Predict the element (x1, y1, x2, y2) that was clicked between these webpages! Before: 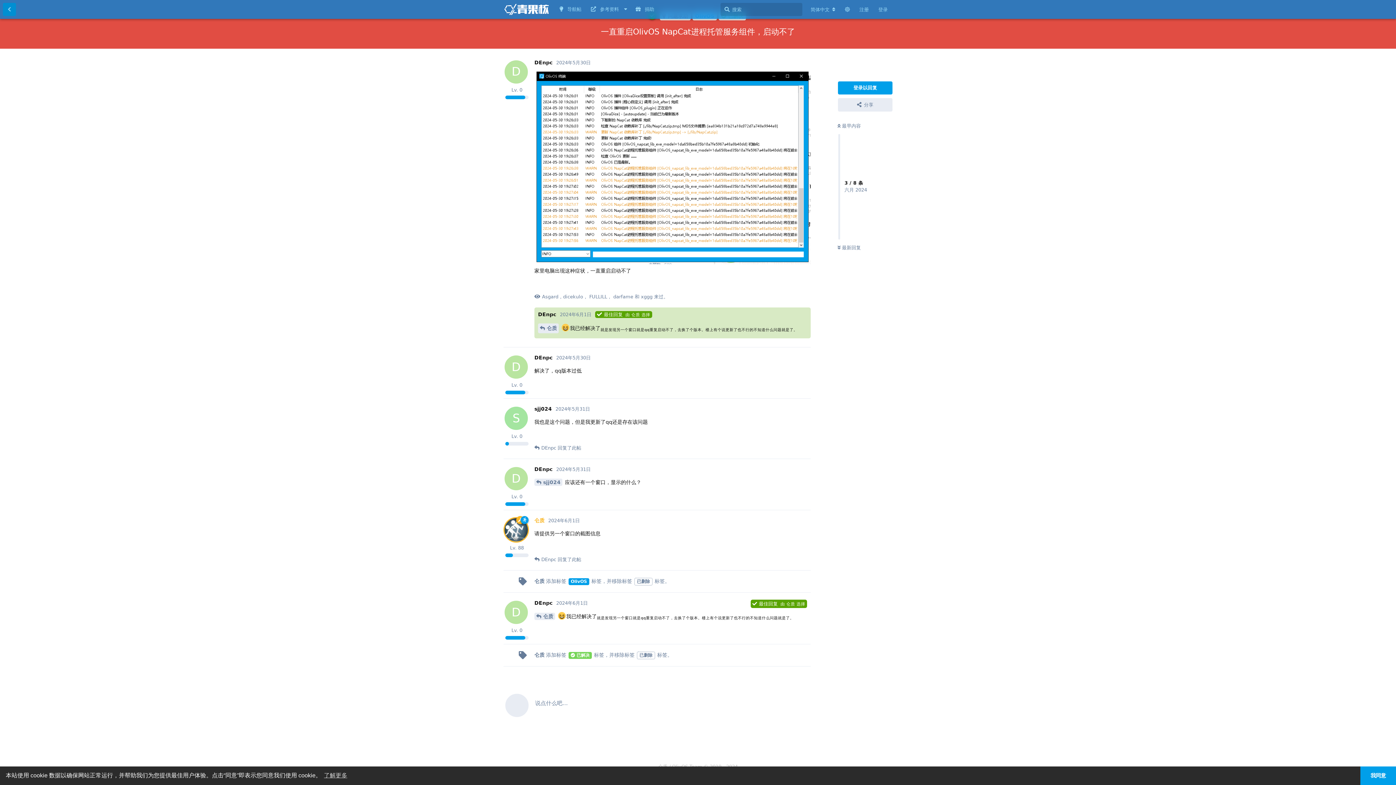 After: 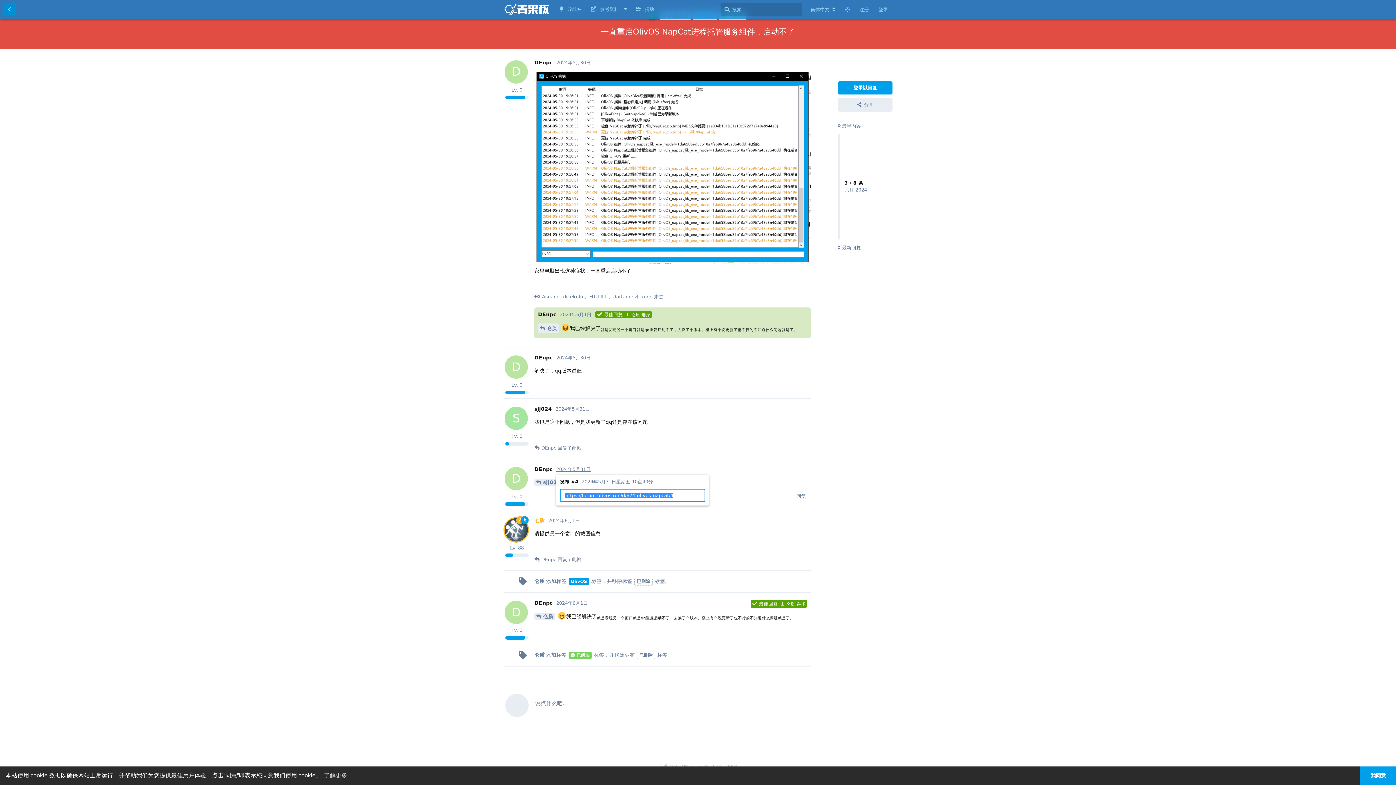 Action: bbox: (556, 466, 590, 472) label: 2024年5月31日